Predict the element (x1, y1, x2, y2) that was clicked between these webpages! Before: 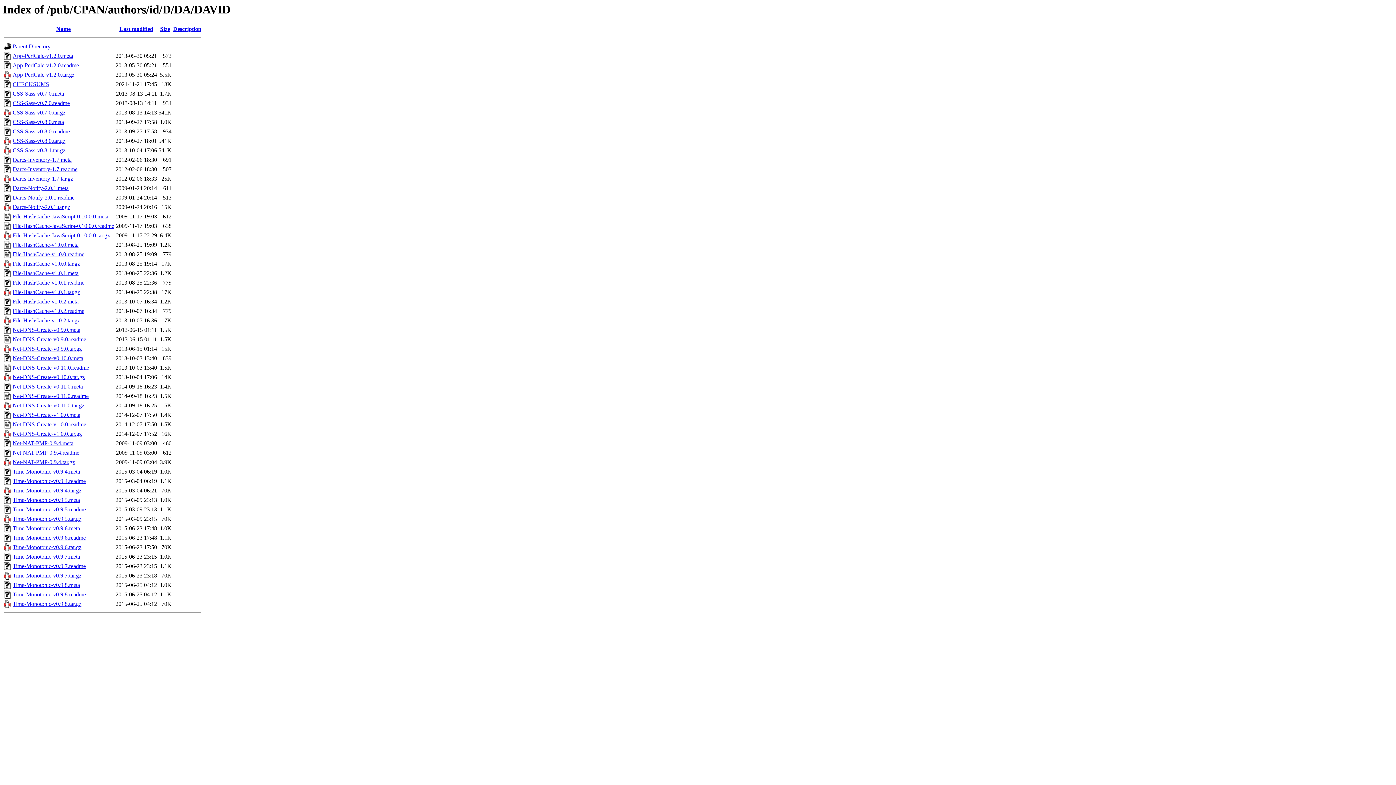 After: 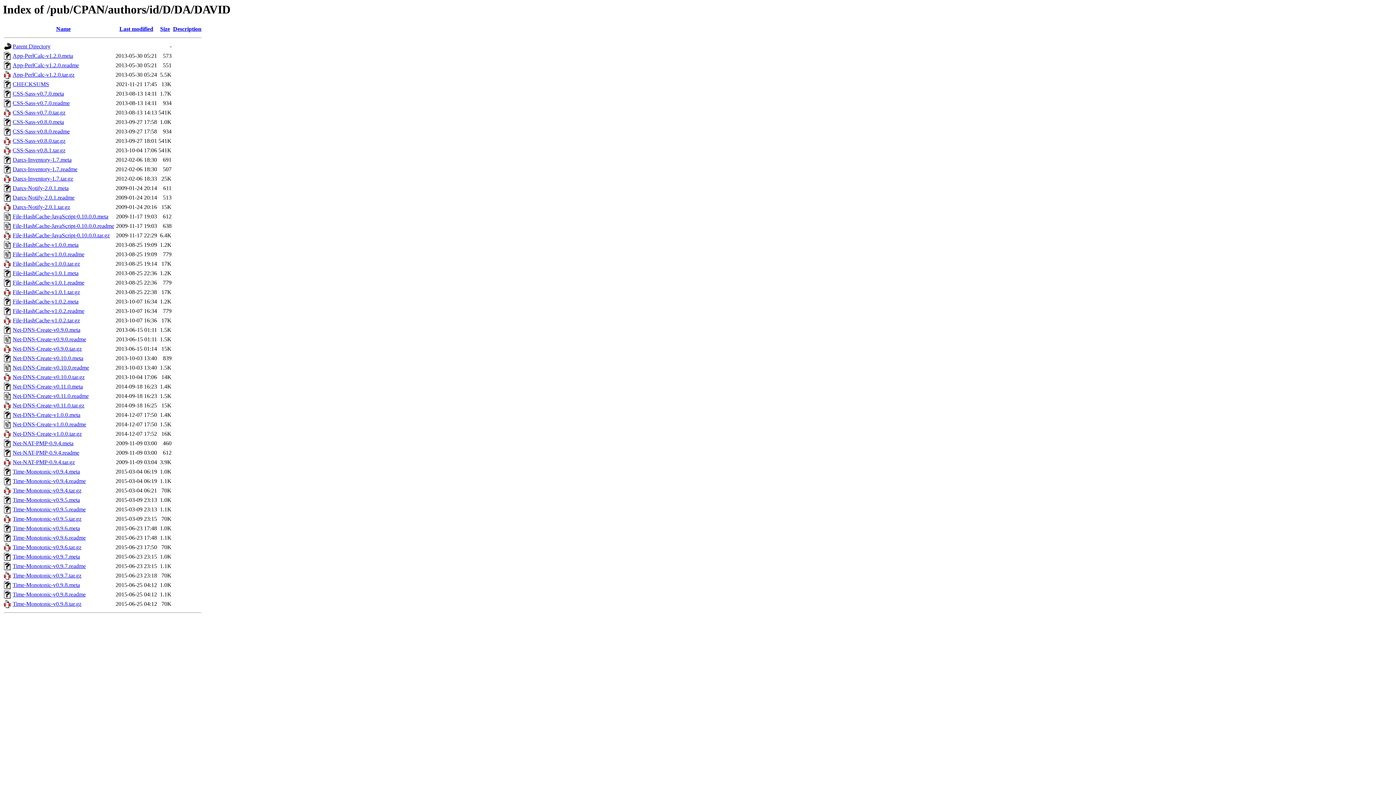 Action: label: Darcs-Notify-2.0.1.readme bbox: (12, 194, 74, 200)